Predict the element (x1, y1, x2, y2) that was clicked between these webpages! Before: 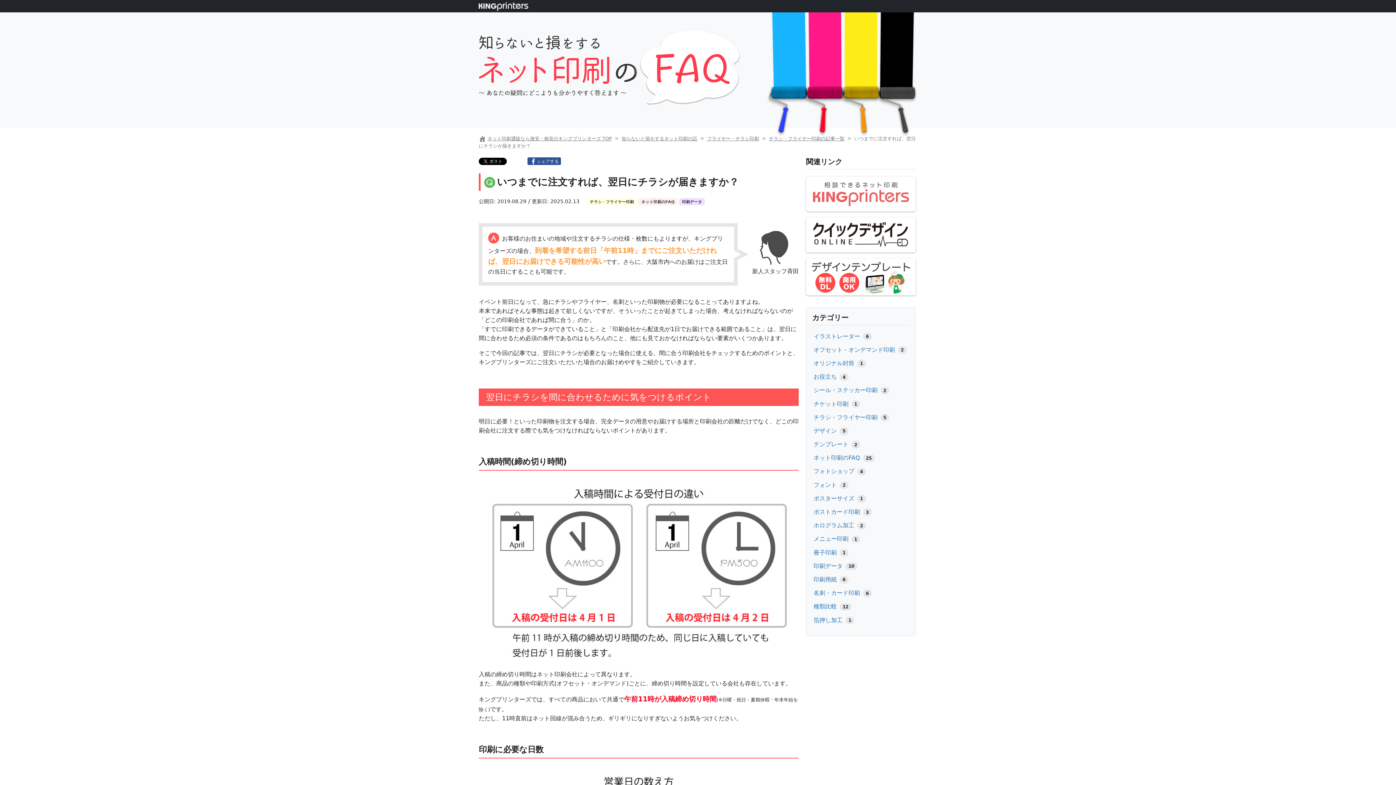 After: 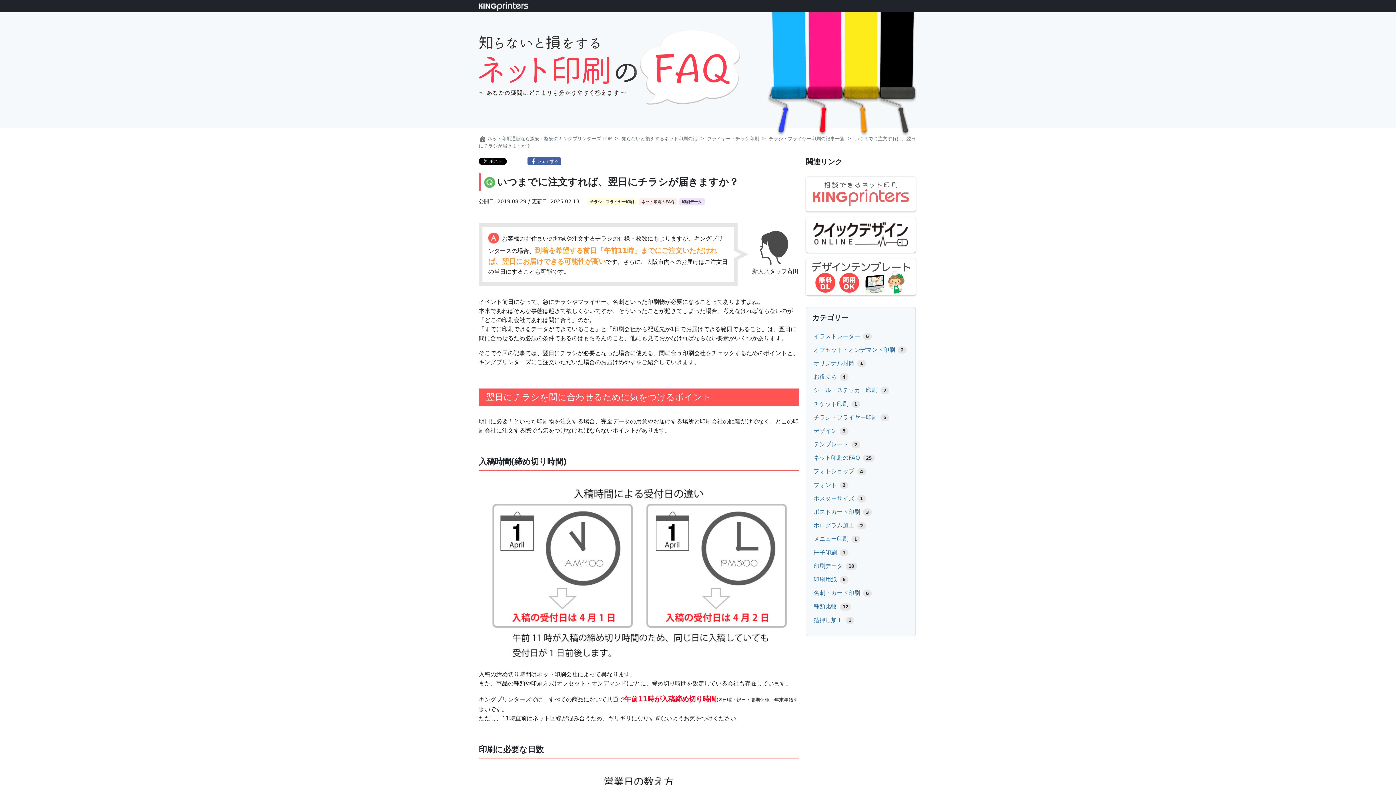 Action: bbox: (527, 157, 561, 165) label: シェアする